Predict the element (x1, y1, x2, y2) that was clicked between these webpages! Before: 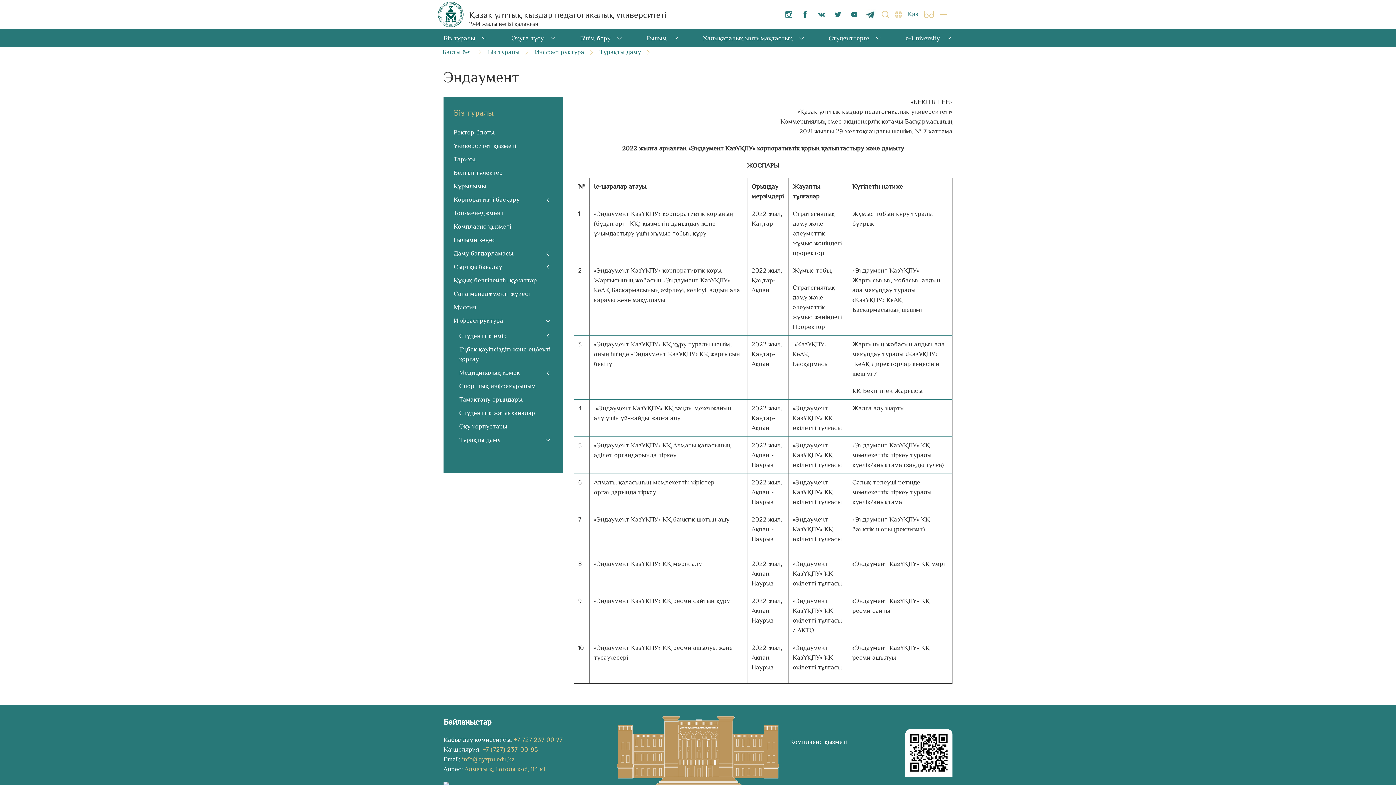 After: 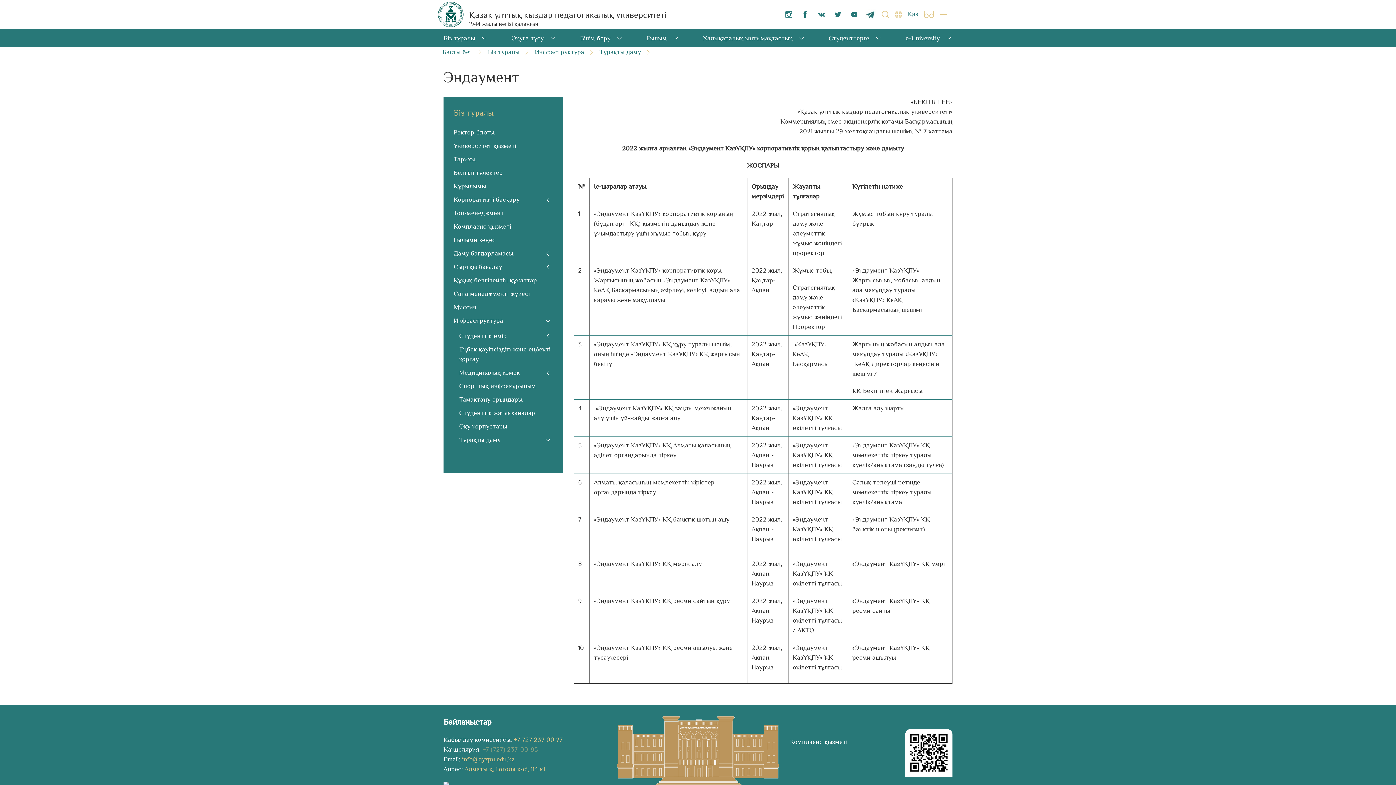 Action: bbox: (482, 745, 538, 754) label: +7 (727) 237-00-95